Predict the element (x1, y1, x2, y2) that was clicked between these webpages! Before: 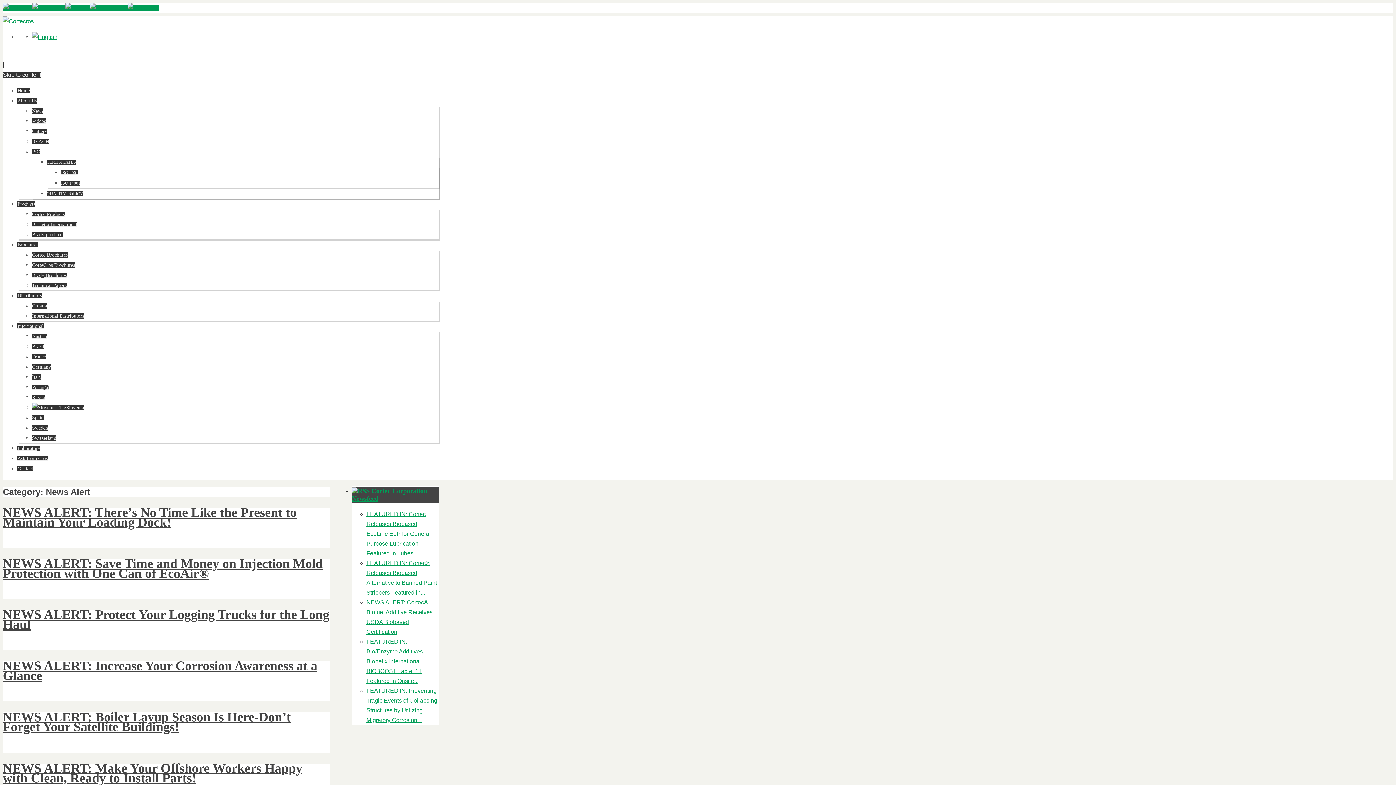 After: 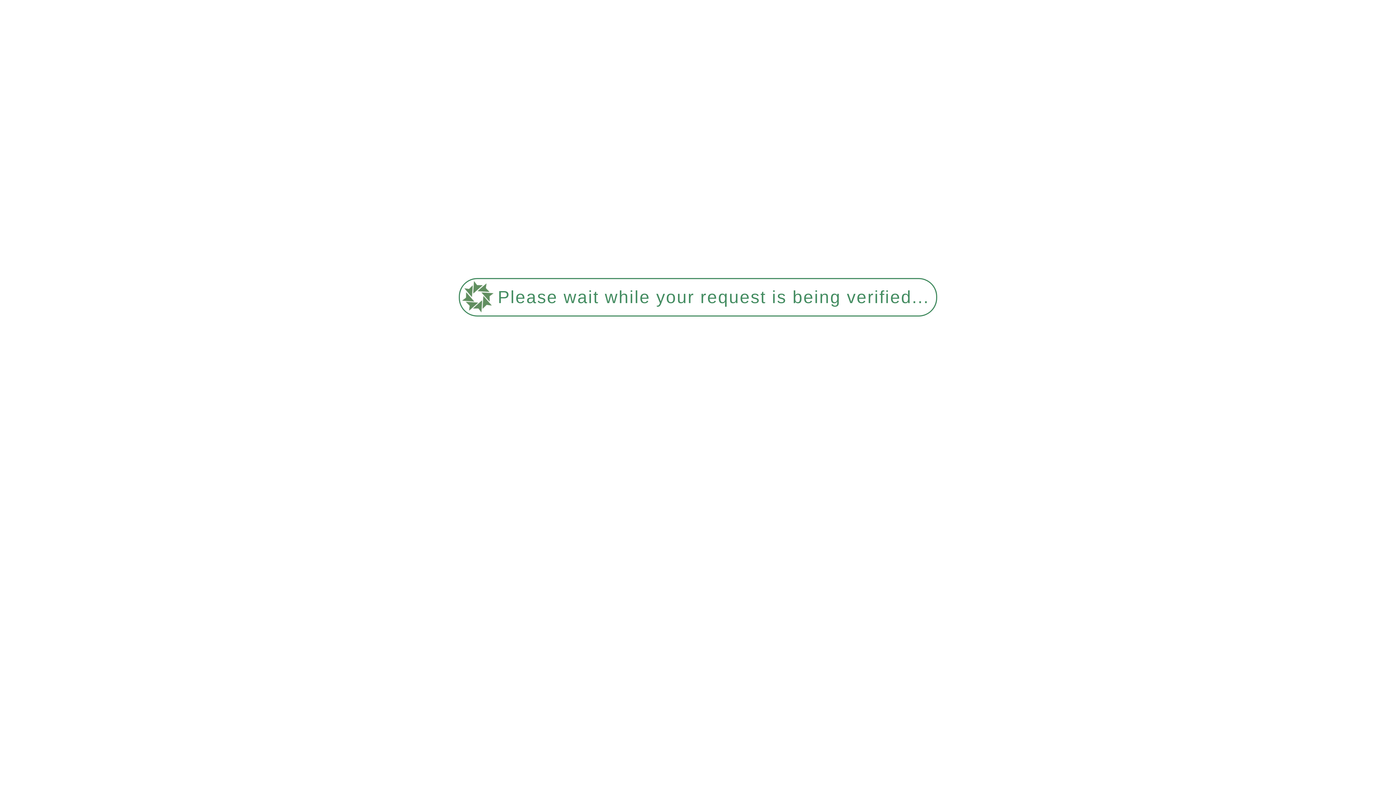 Action: bbox: (32, 415, 43, 420) label: Spain